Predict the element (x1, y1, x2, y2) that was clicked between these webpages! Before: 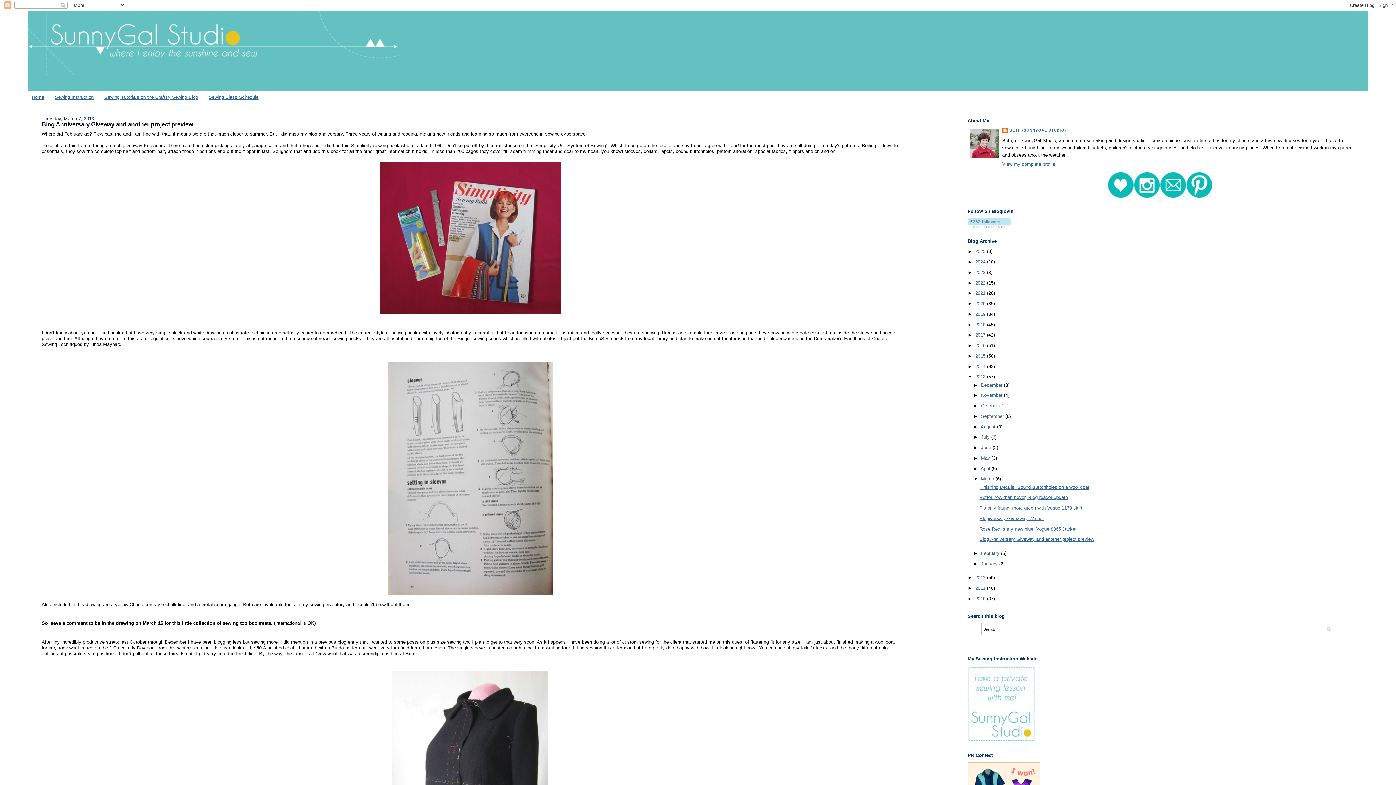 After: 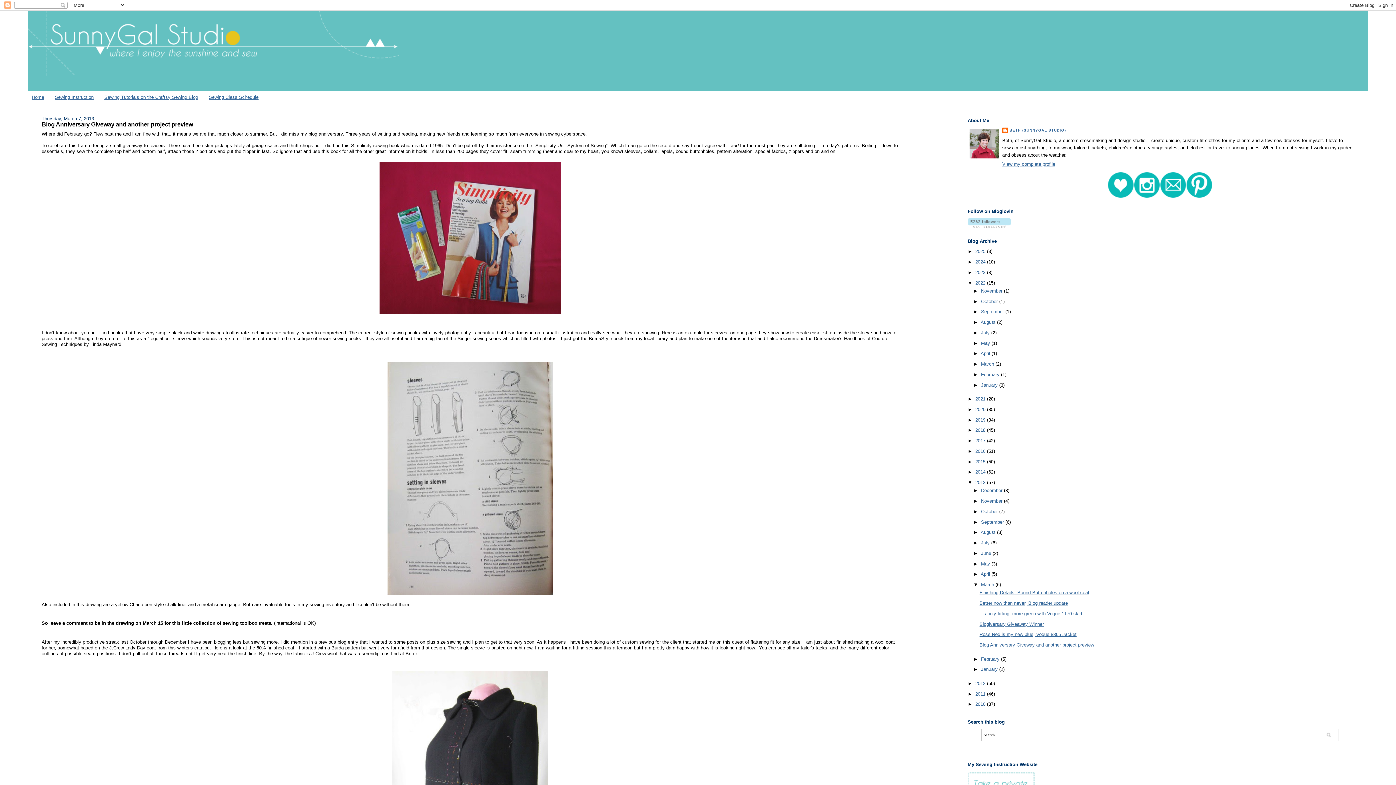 Action: label: ►   bbox: (967, 280, 975, 285)